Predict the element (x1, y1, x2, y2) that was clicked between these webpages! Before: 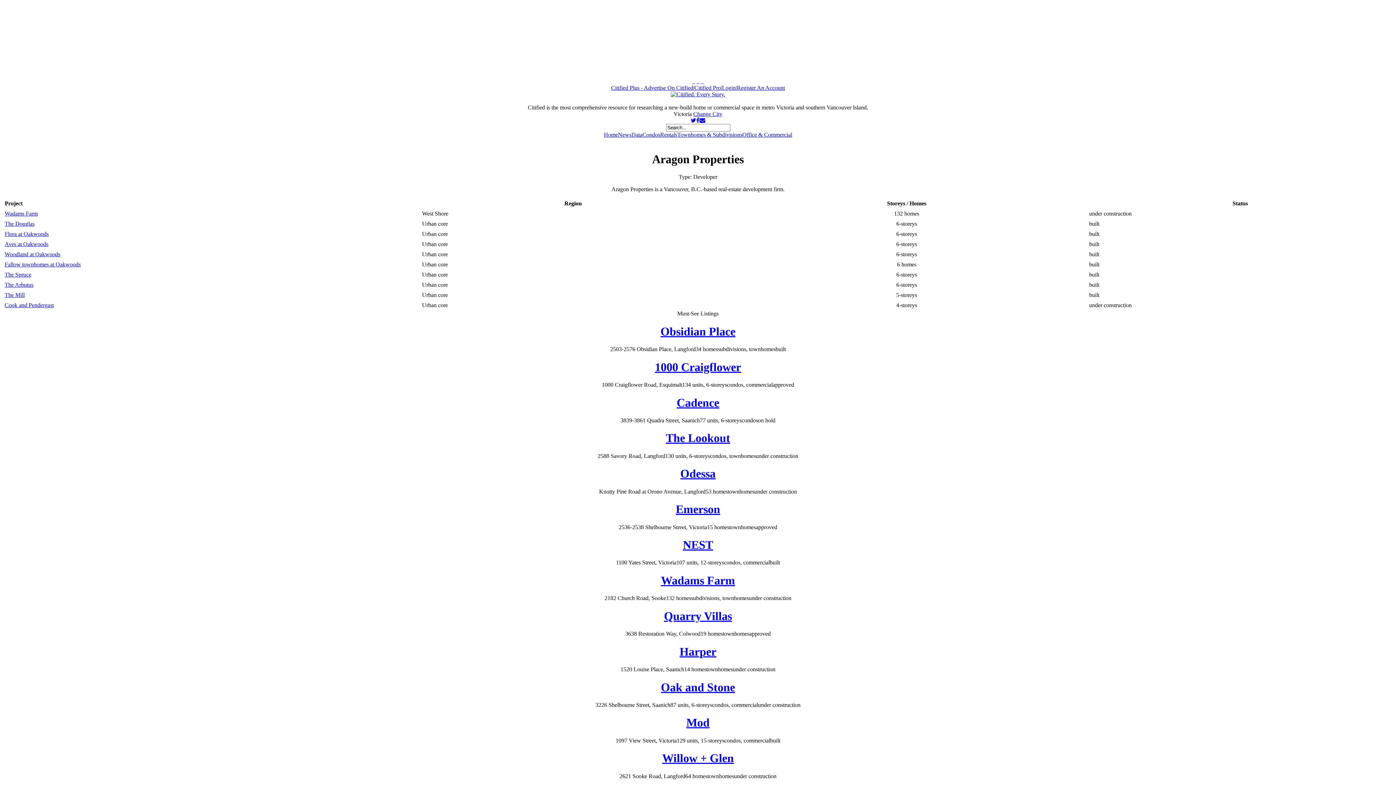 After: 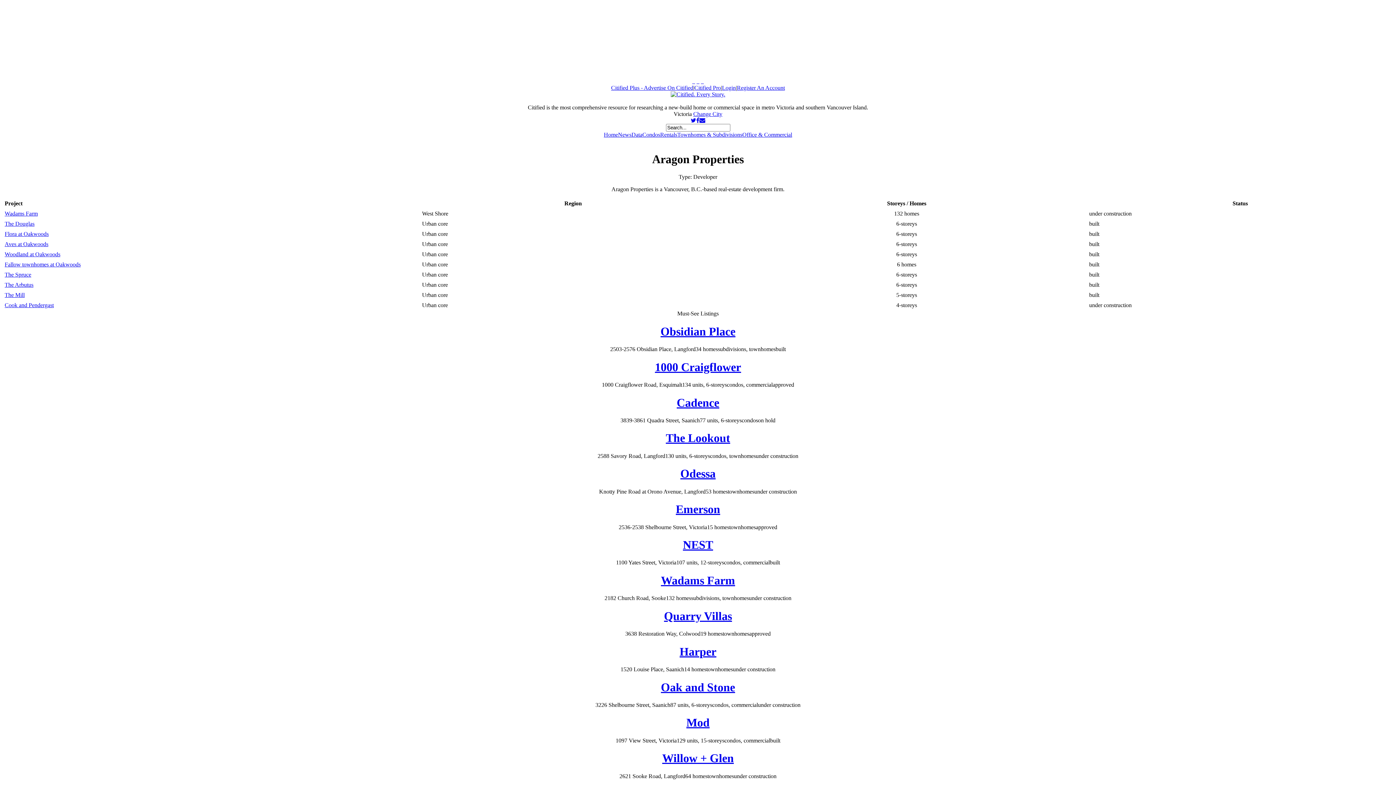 Action: bbox: (690, 117, 696, 123) label: 